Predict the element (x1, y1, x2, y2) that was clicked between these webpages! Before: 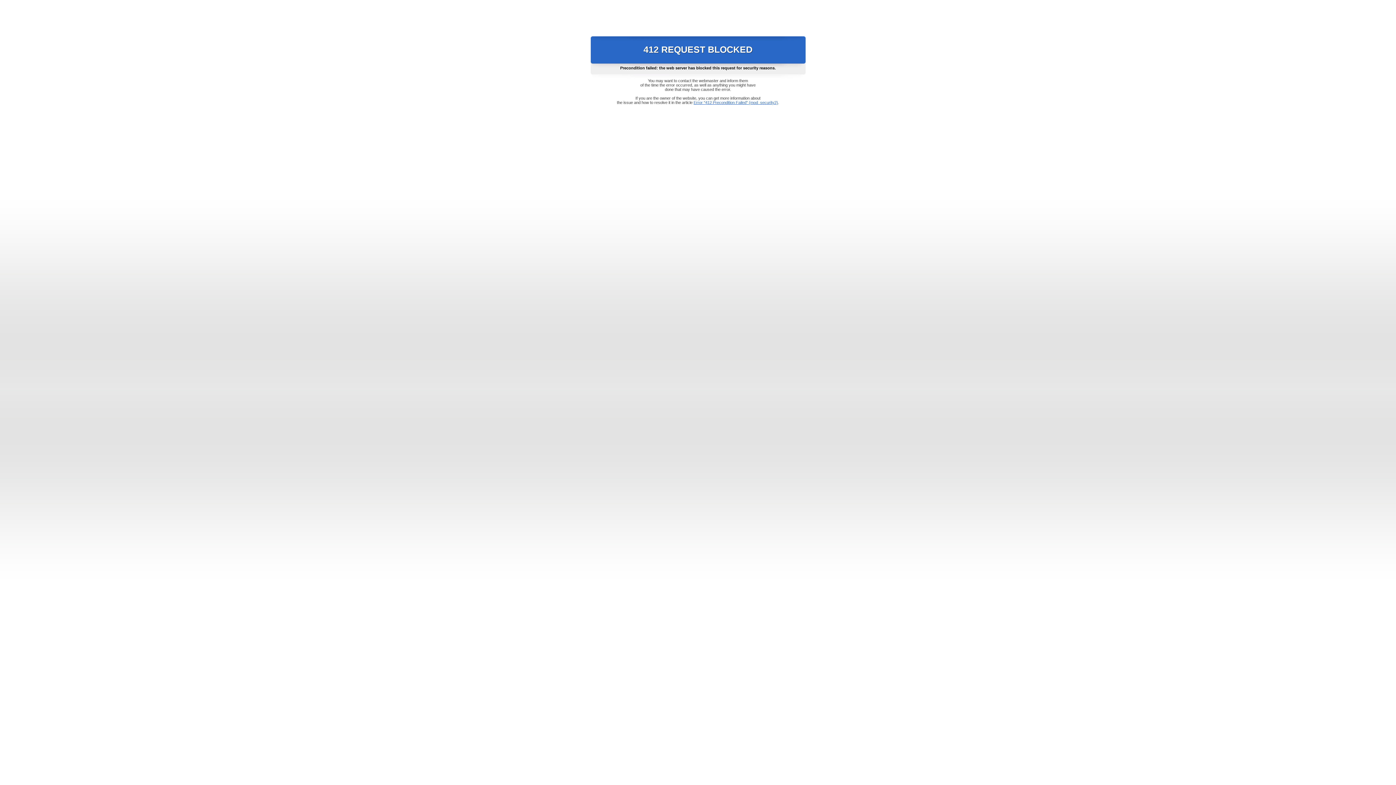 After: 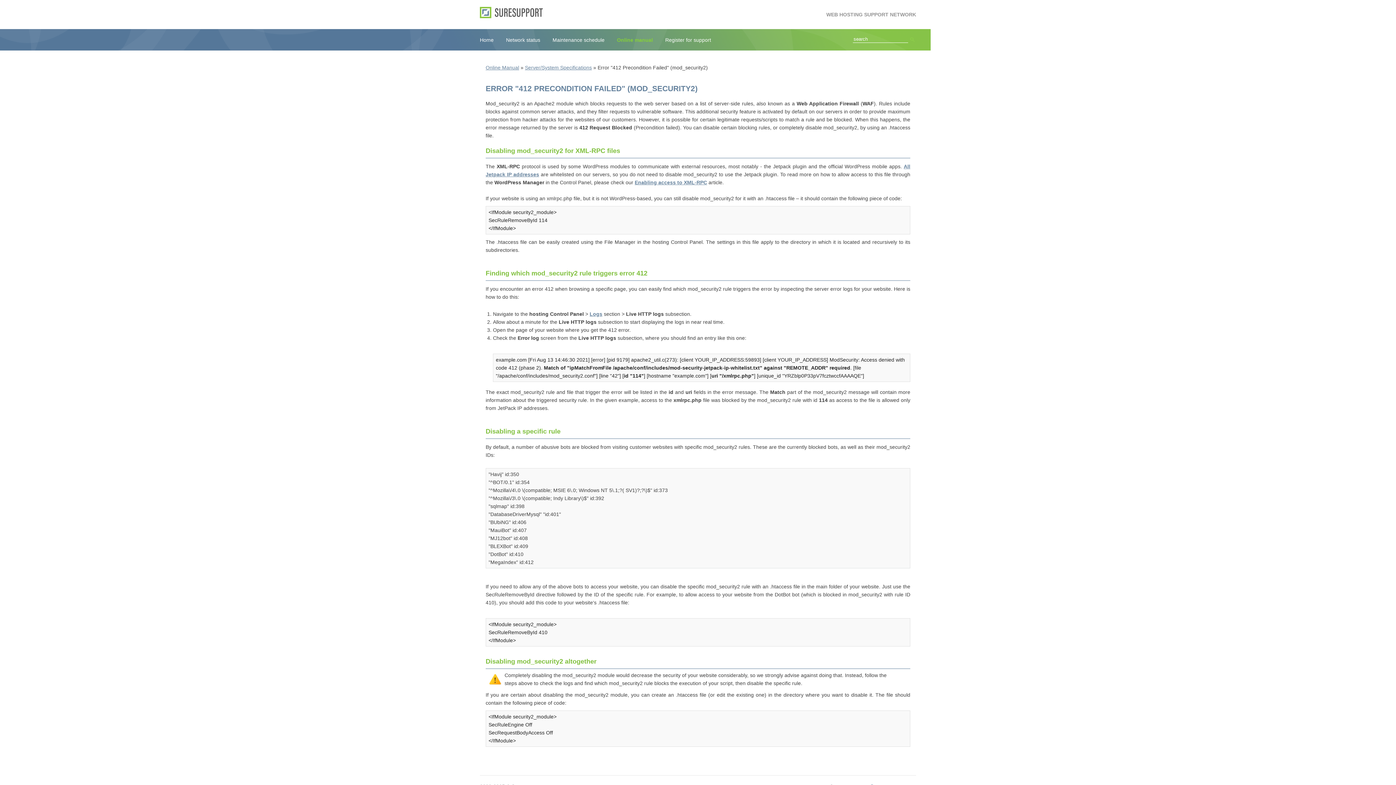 Action: bbox: (693, 100, 778, 104) label: Error "412 Precondition Failed" (mod_security2)